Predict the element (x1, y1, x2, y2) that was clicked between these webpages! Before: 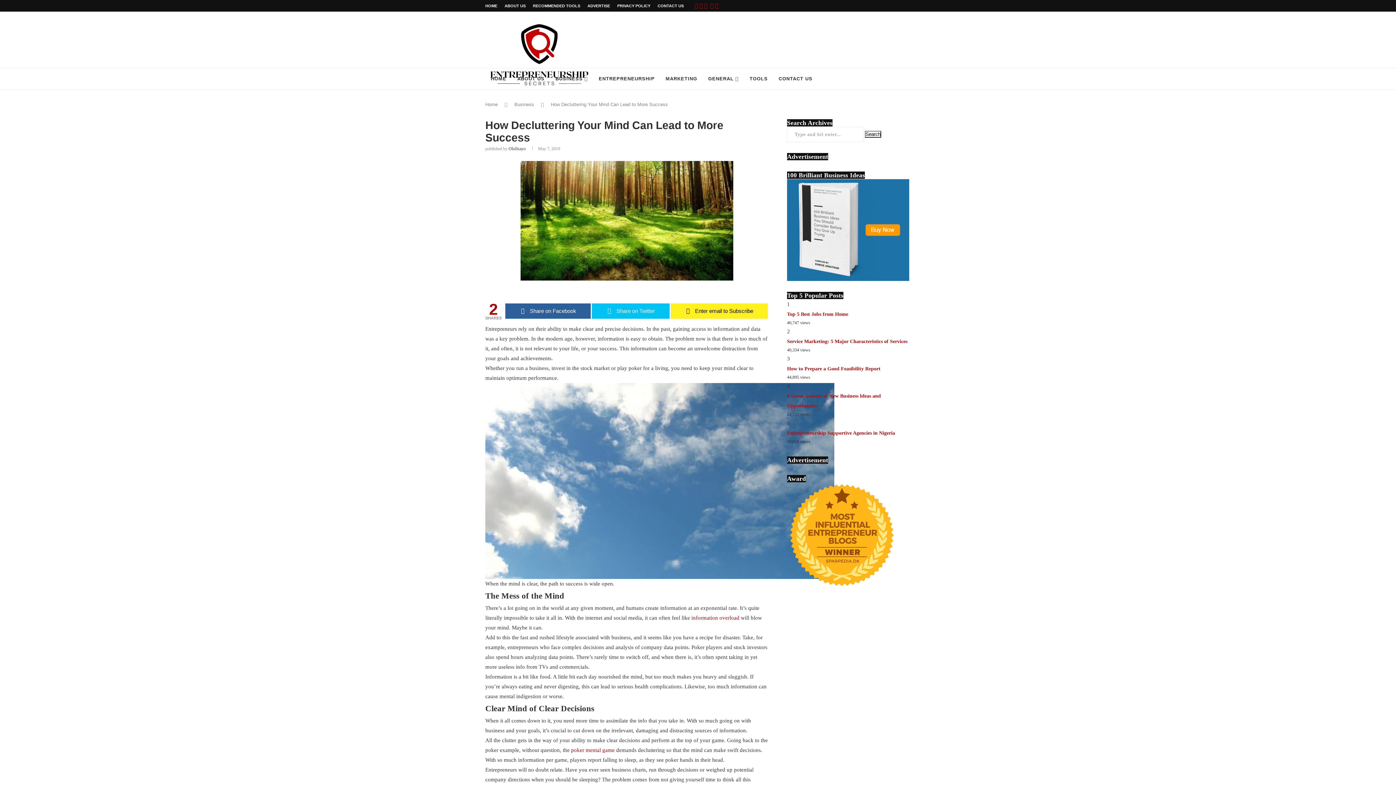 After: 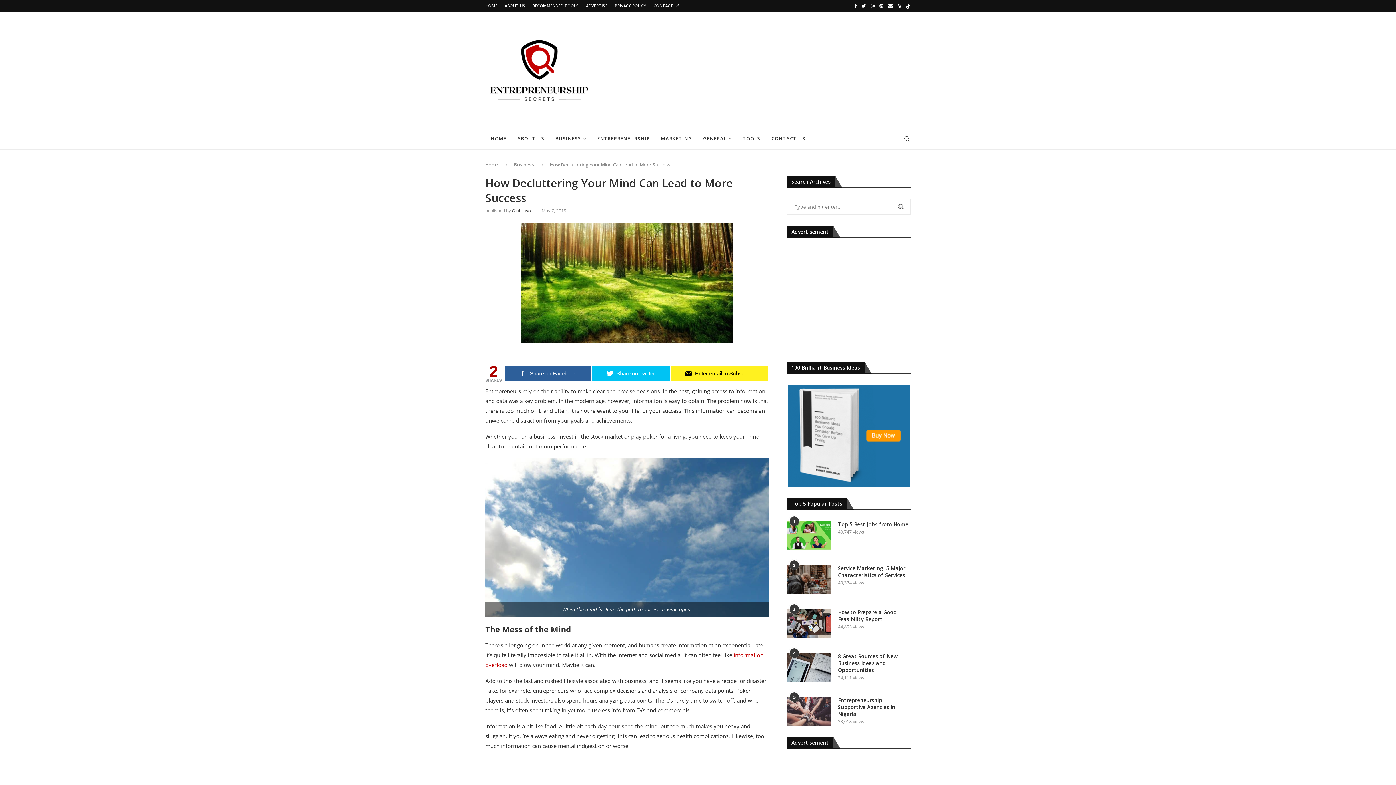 Action: bbox: (691, 615, 739, 621) label: information overload